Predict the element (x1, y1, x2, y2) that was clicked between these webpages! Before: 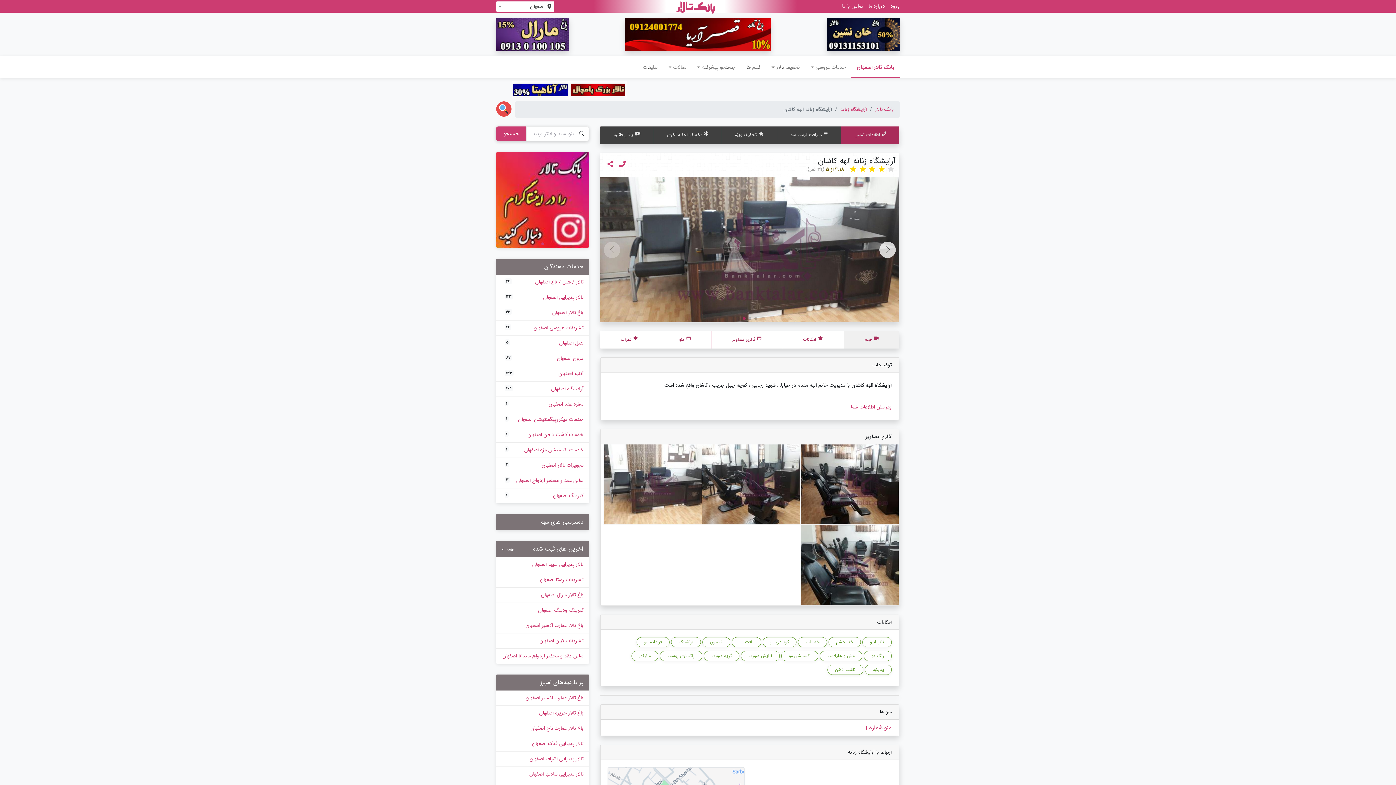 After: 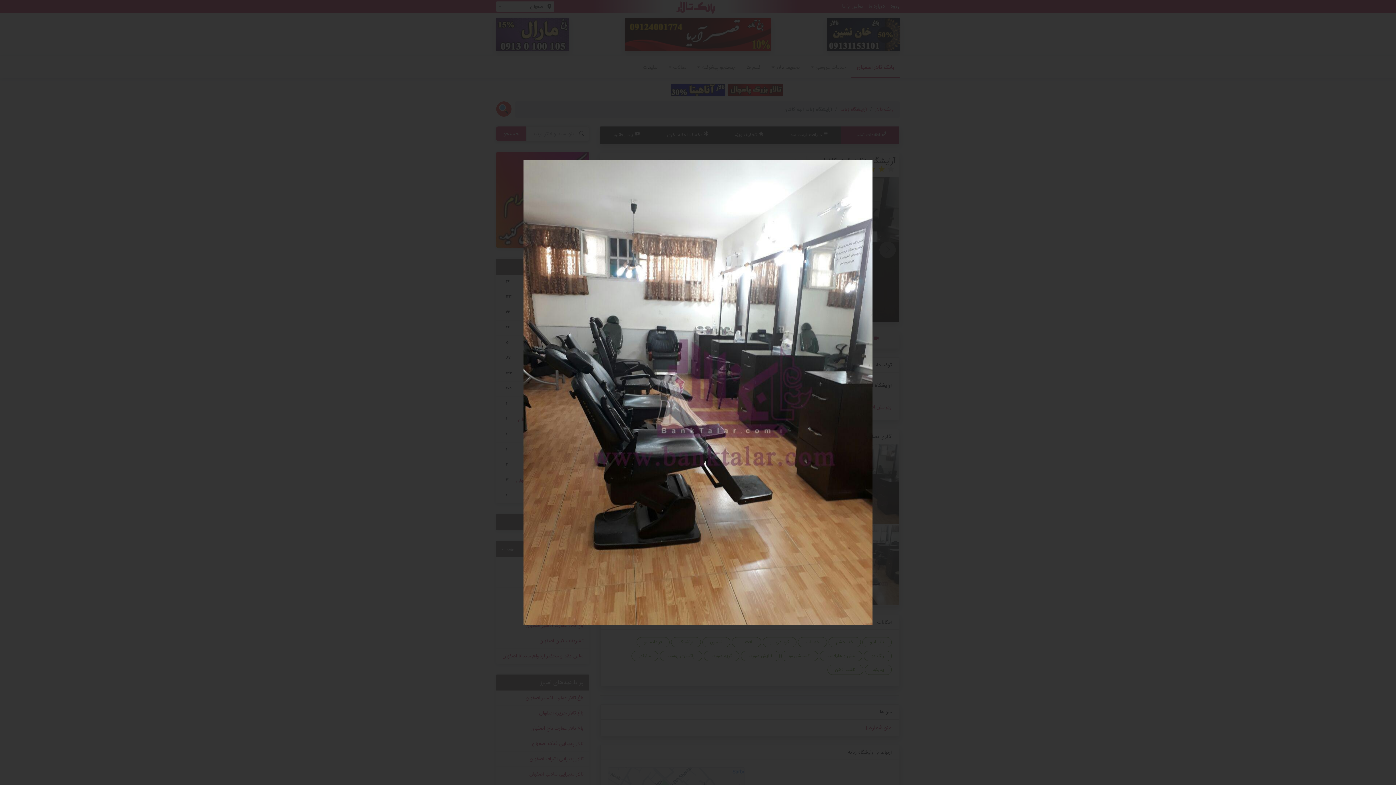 Action: bbox: (800, 444, 899, 525)